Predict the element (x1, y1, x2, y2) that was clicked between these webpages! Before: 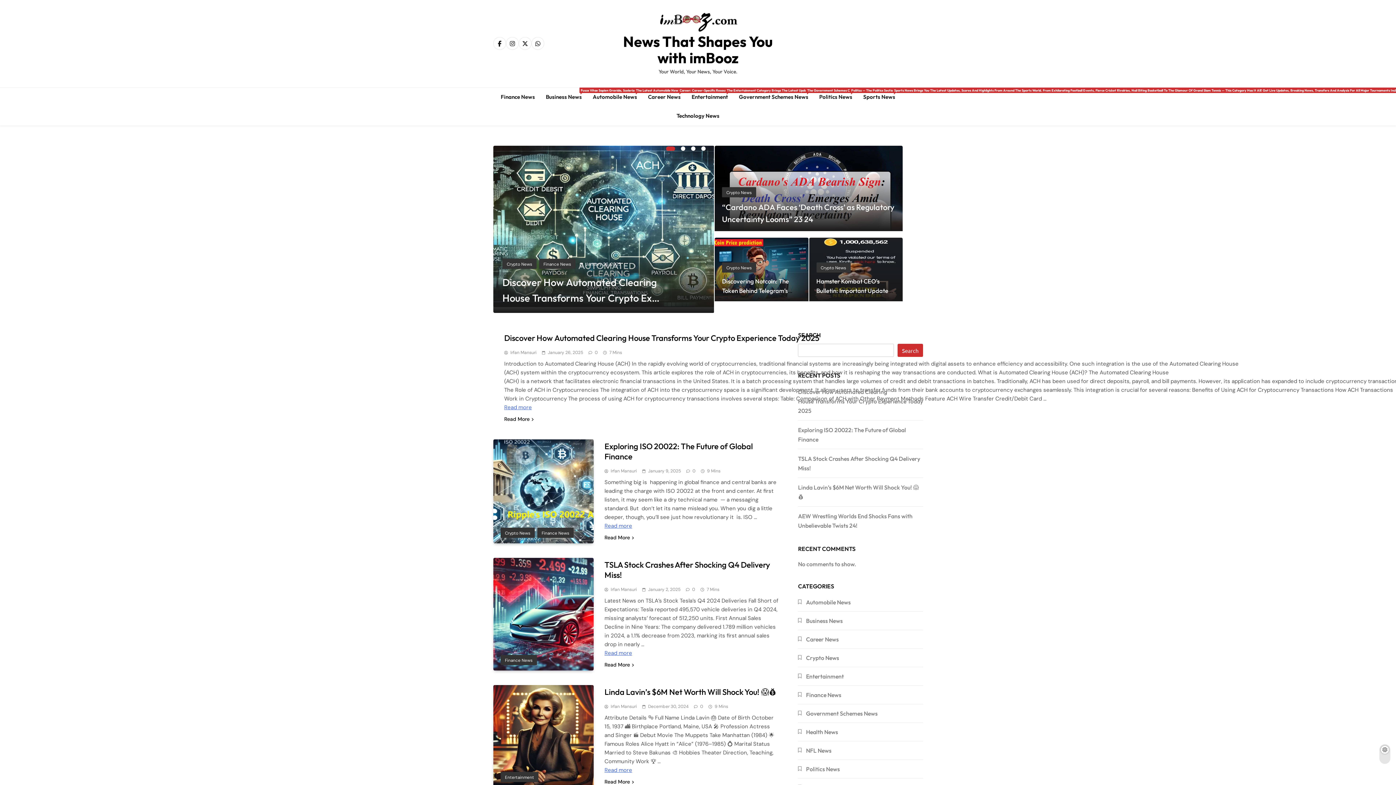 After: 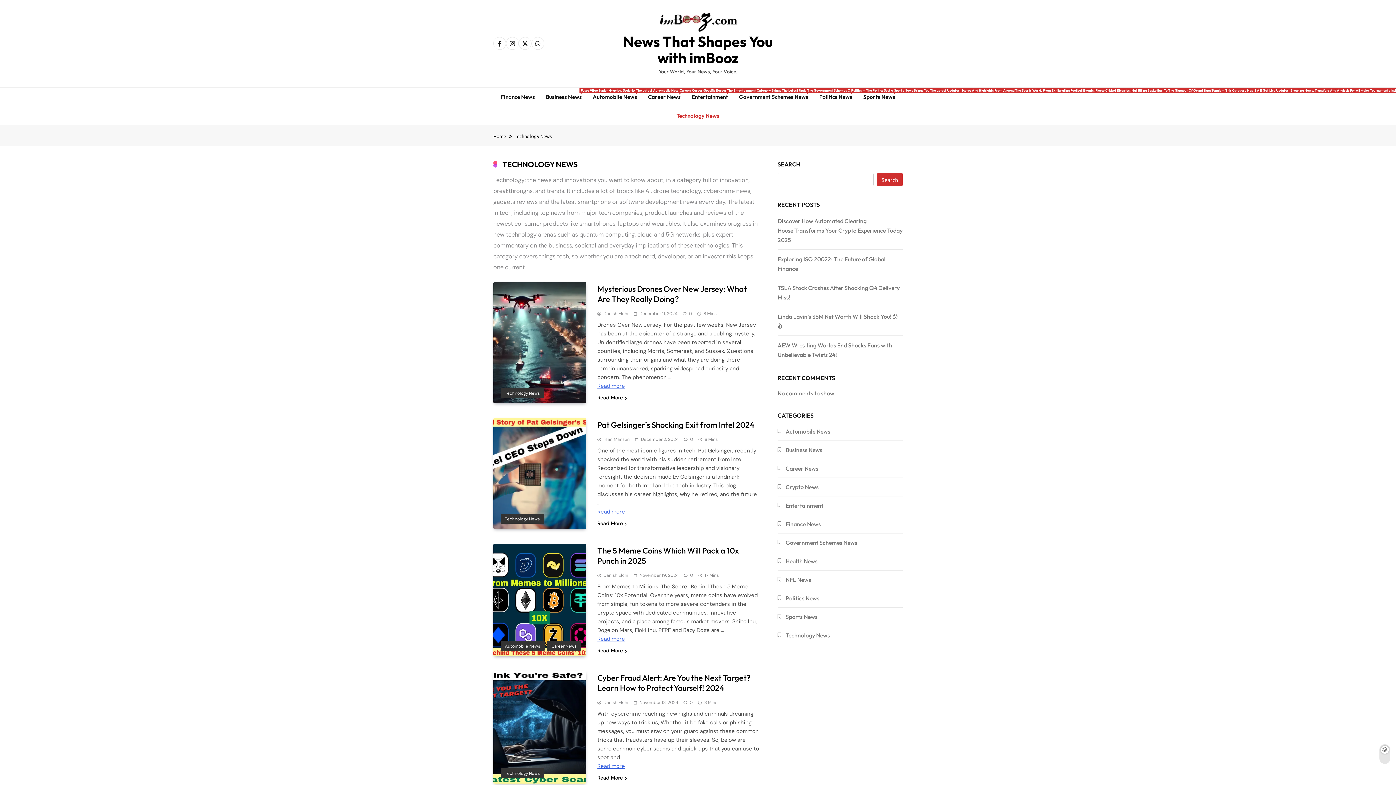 Action: bbox: (671, 106, 725, 125) label: Technology News